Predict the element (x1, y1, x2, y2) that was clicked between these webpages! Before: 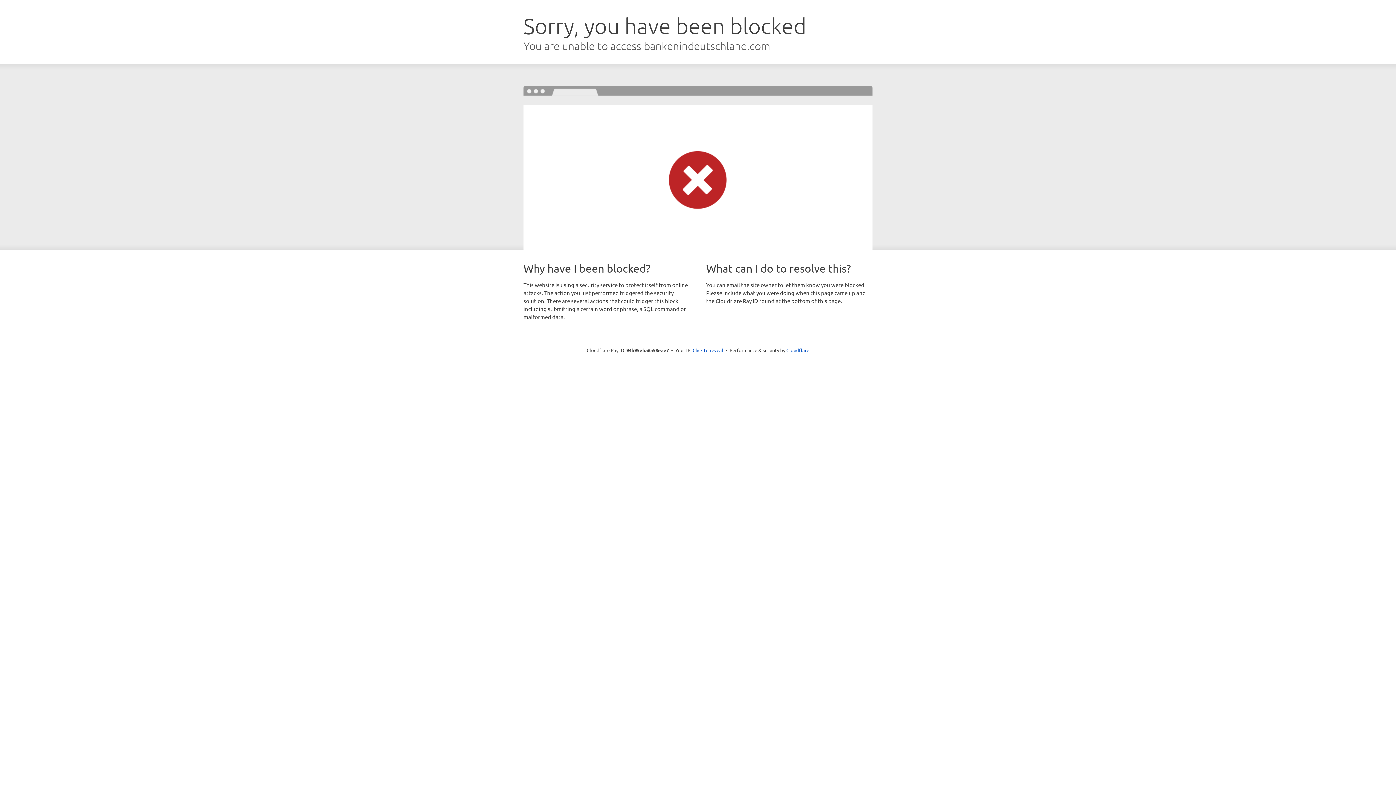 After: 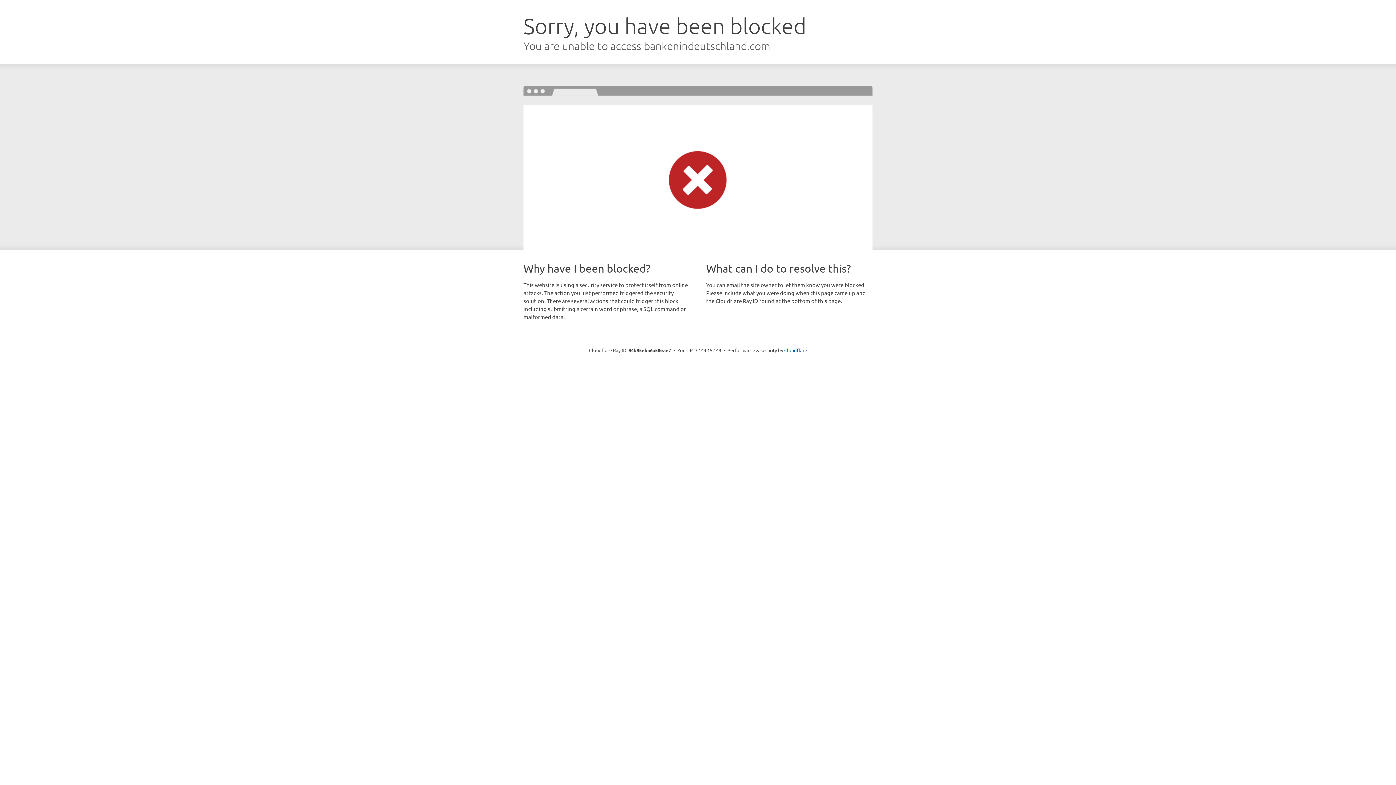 Action: label: Click to reveal bbox: (692, 346, 723, 353)